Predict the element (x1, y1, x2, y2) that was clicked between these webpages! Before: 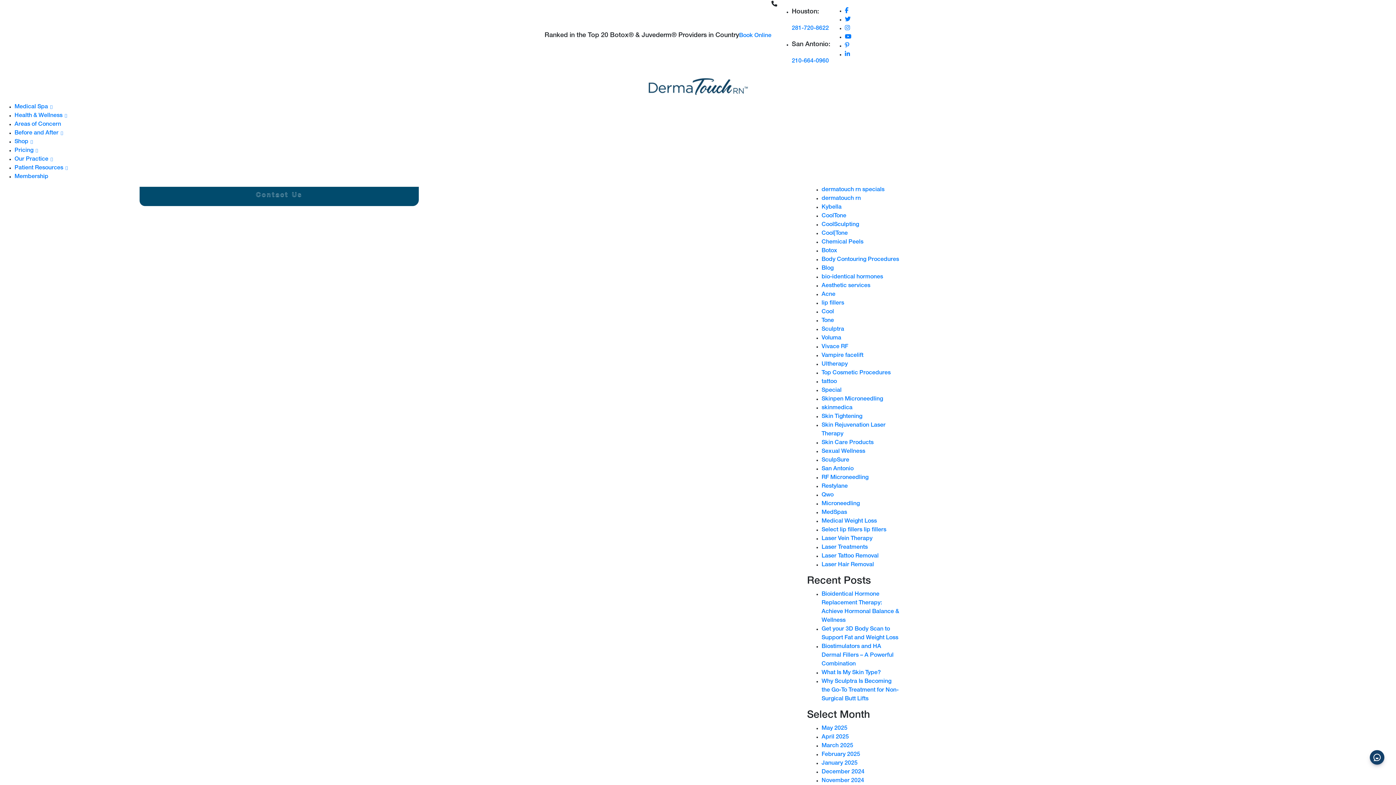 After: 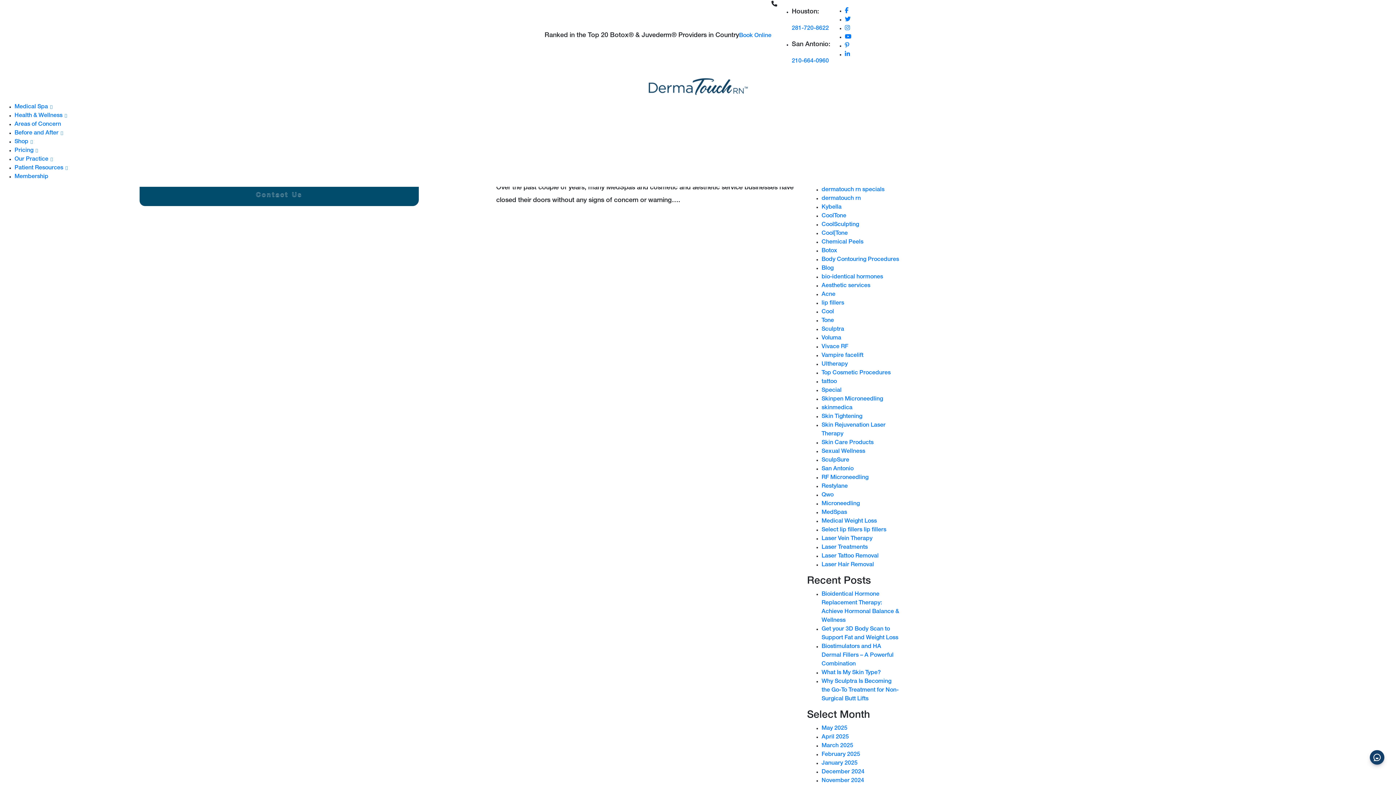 Action: bbox: (821, 379, 837, 384) label: tattoo